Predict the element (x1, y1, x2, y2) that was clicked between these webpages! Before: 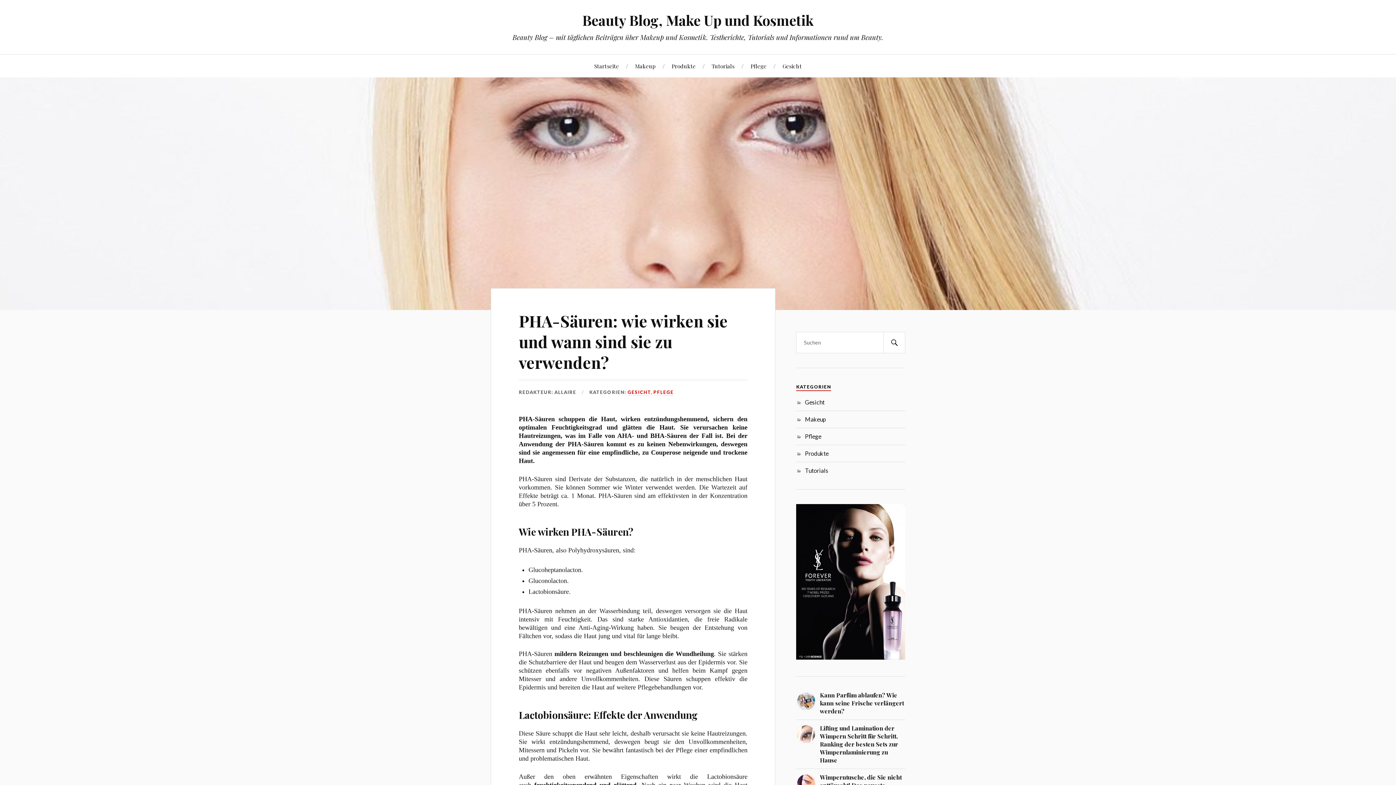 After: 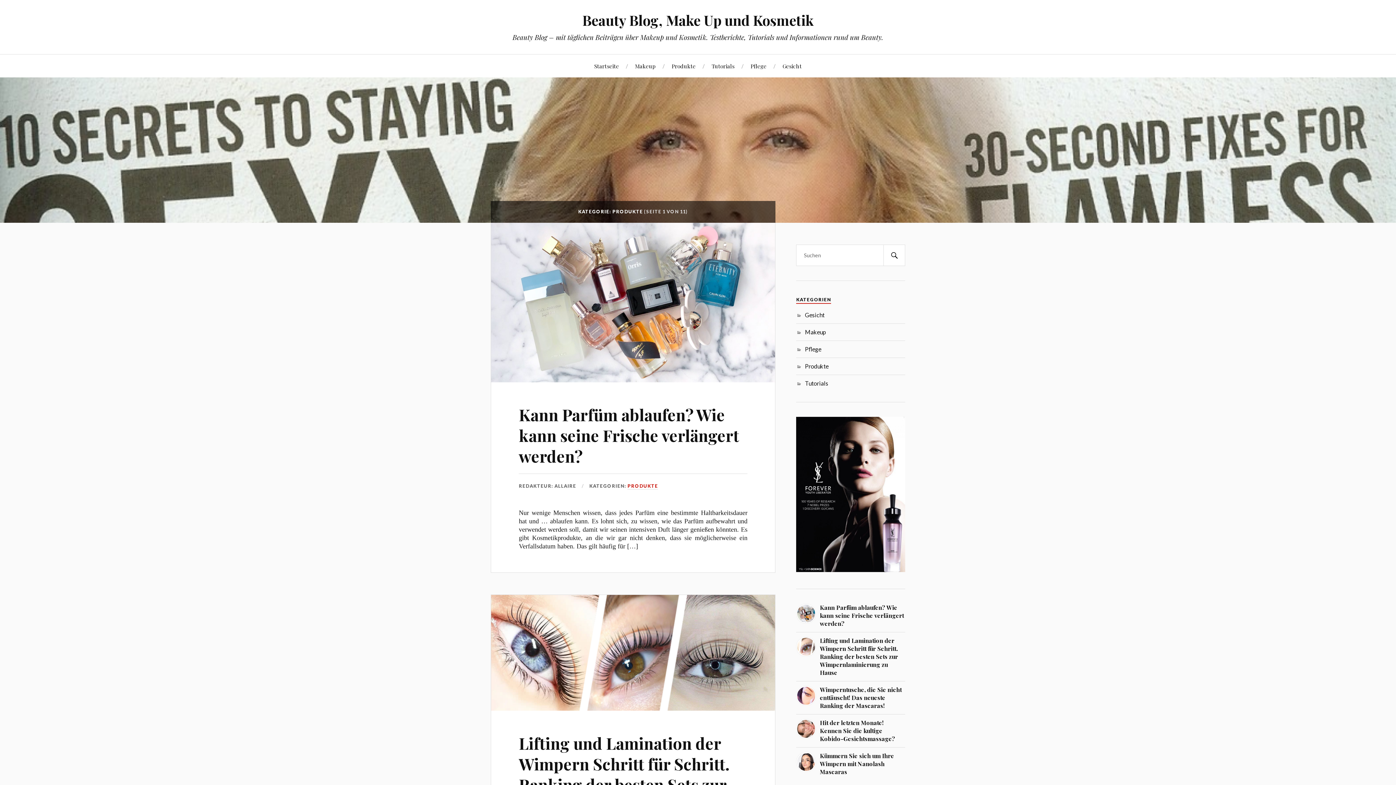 Action: label: Produkte bbox: (671, 54, 695, 77)